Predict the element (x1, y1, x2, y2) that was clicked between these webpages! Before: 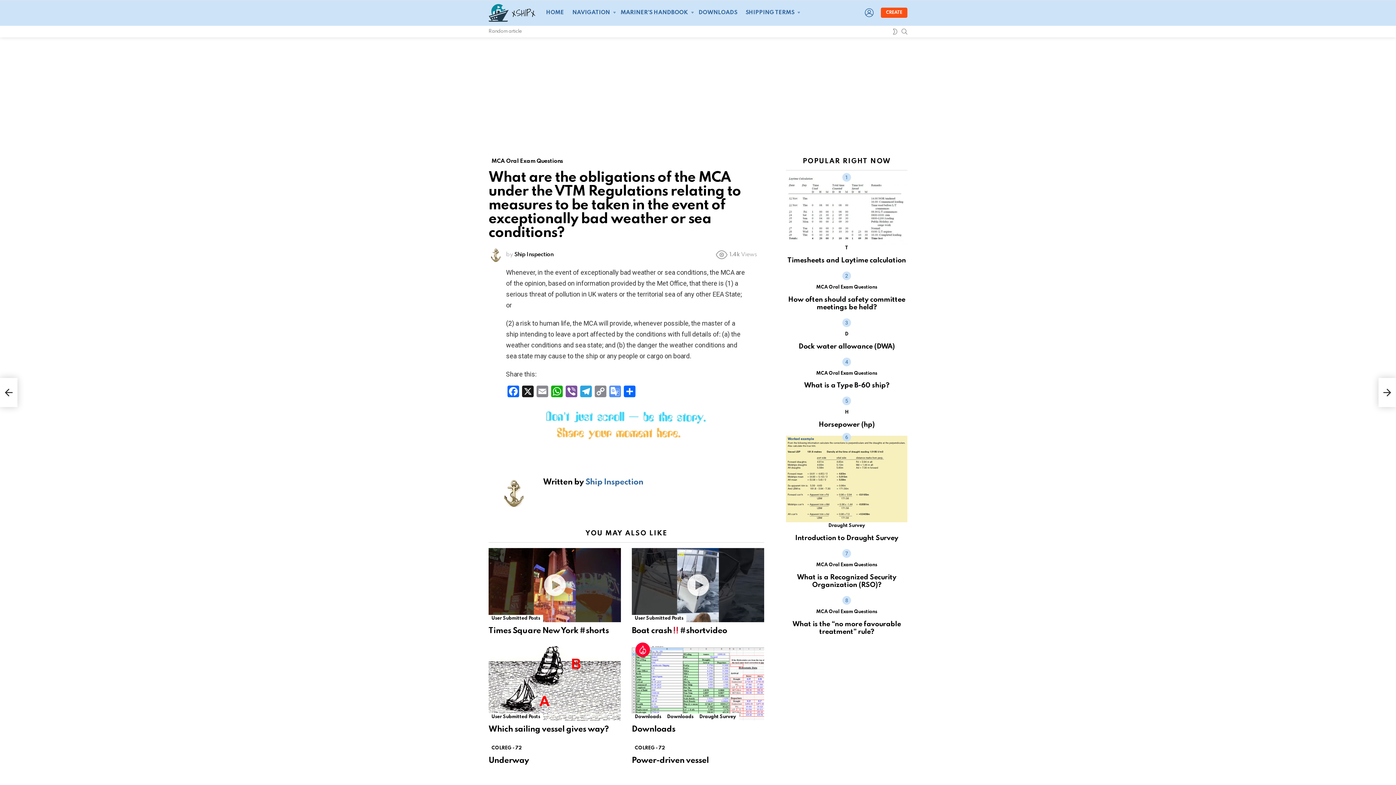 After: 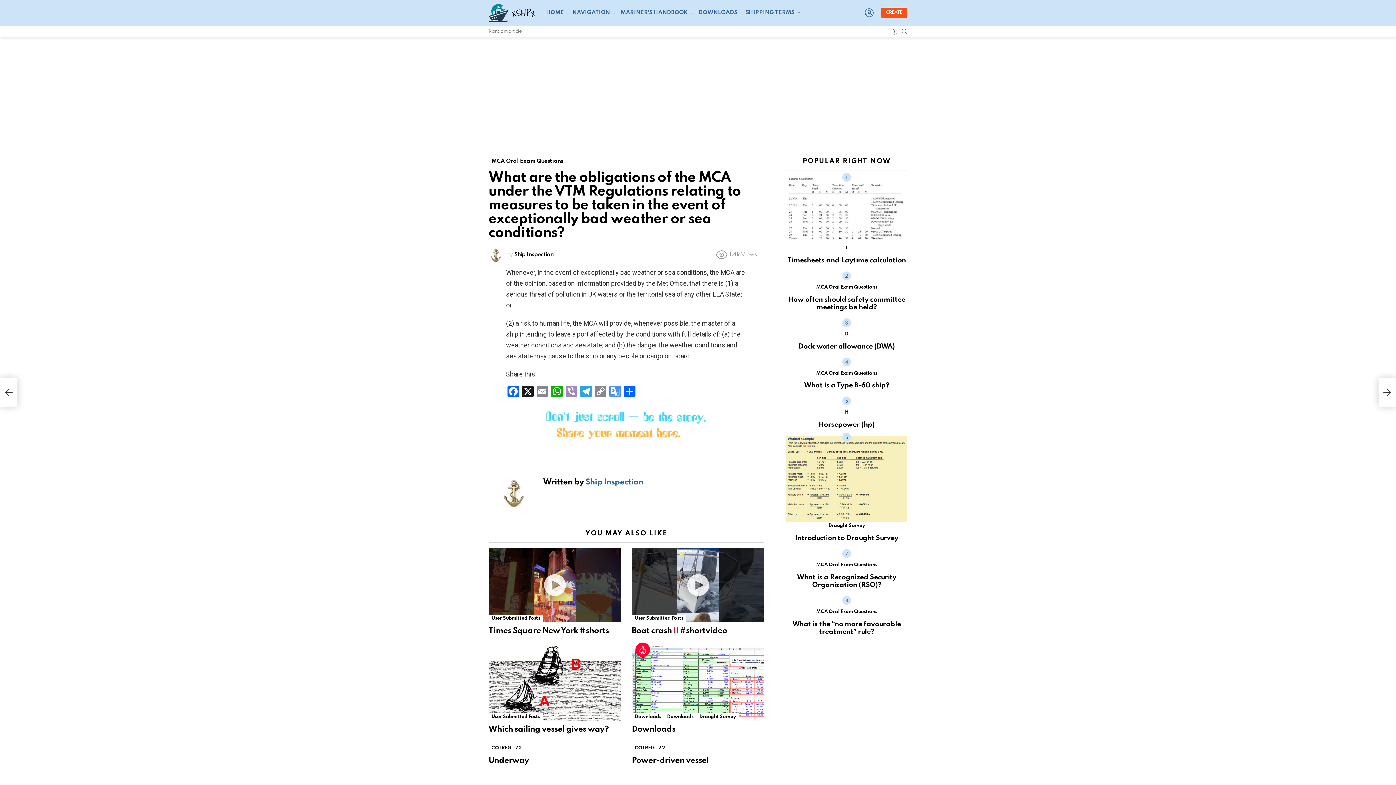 Action: bbox: (564, 385, 578, 399) label: Viber